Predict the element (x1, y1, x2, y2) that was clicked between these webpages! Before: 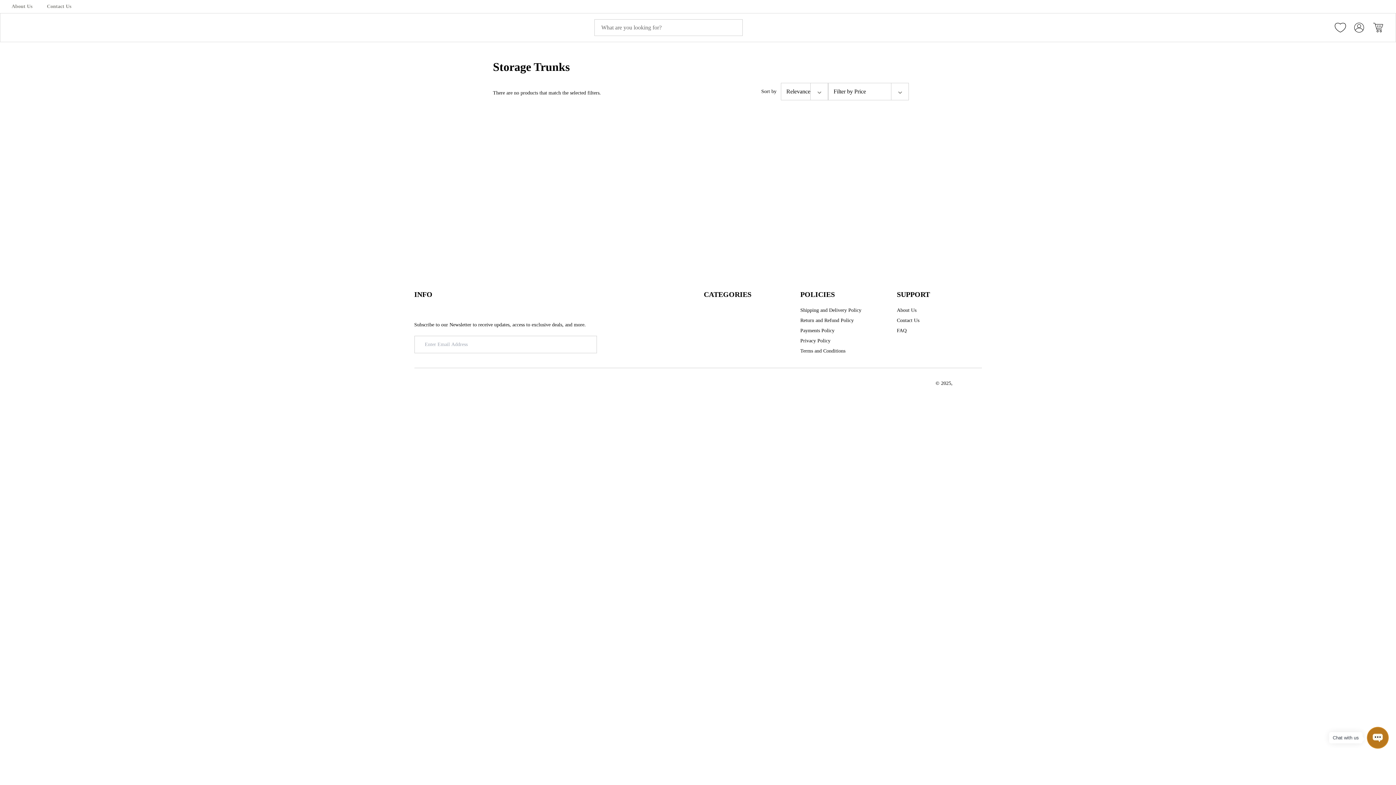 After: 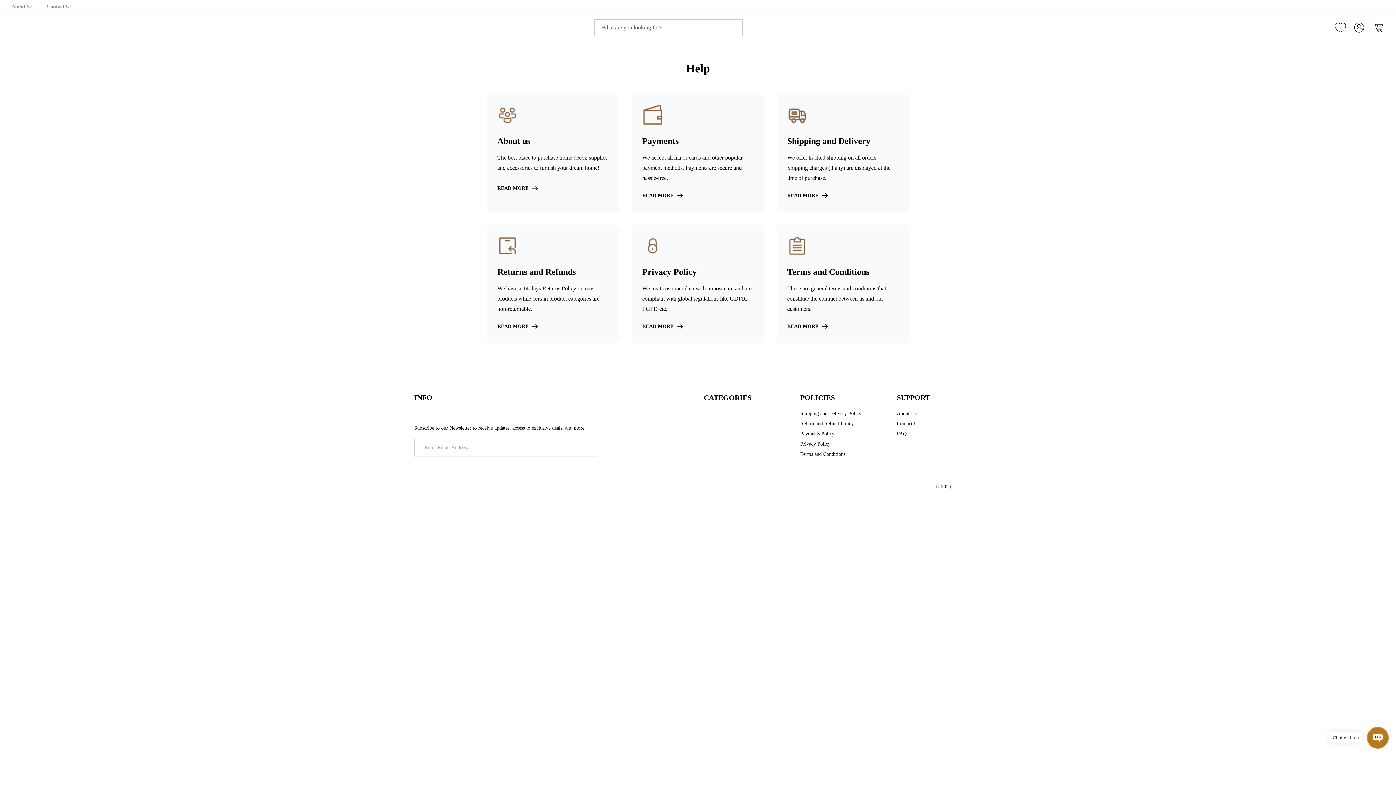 Action: label: SUPPORT bbox: (897, 289, 930, 299)